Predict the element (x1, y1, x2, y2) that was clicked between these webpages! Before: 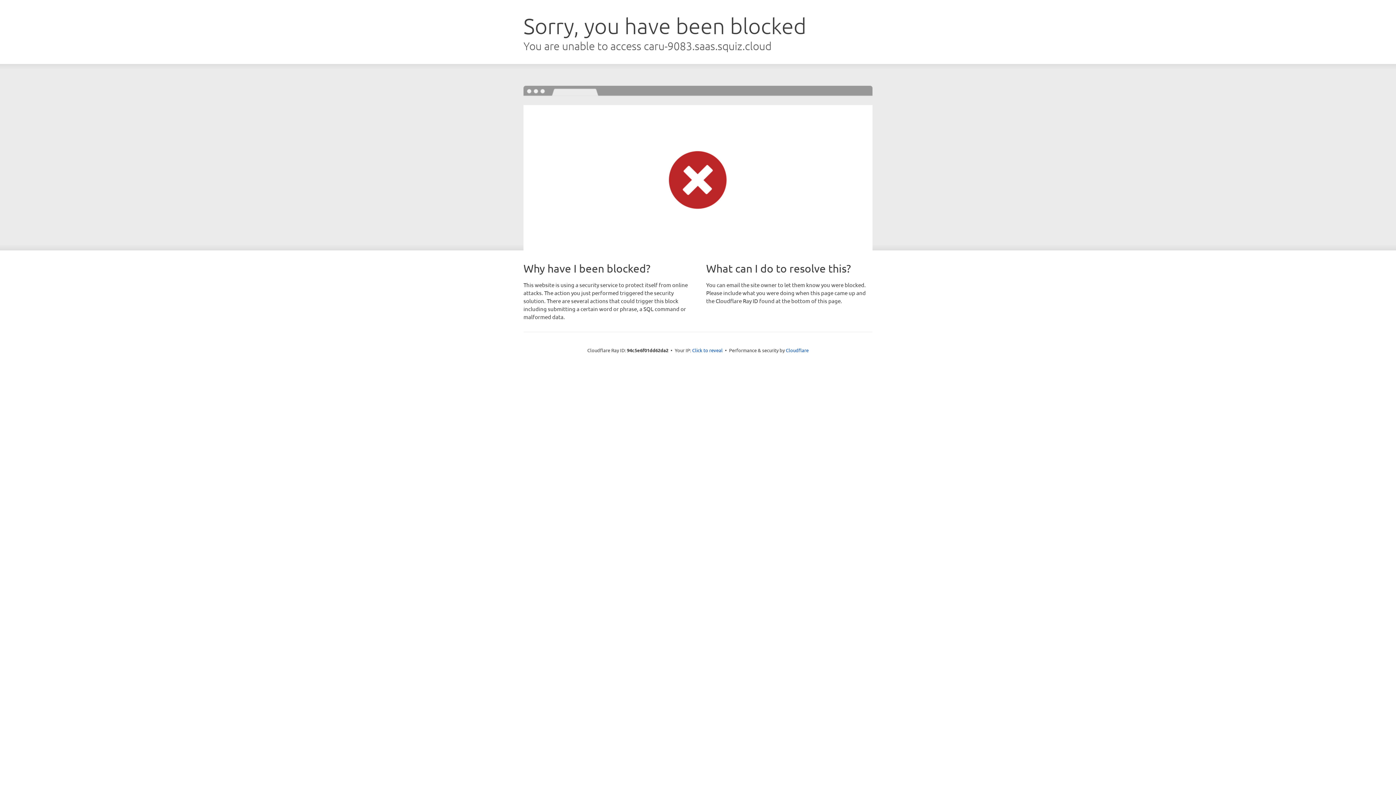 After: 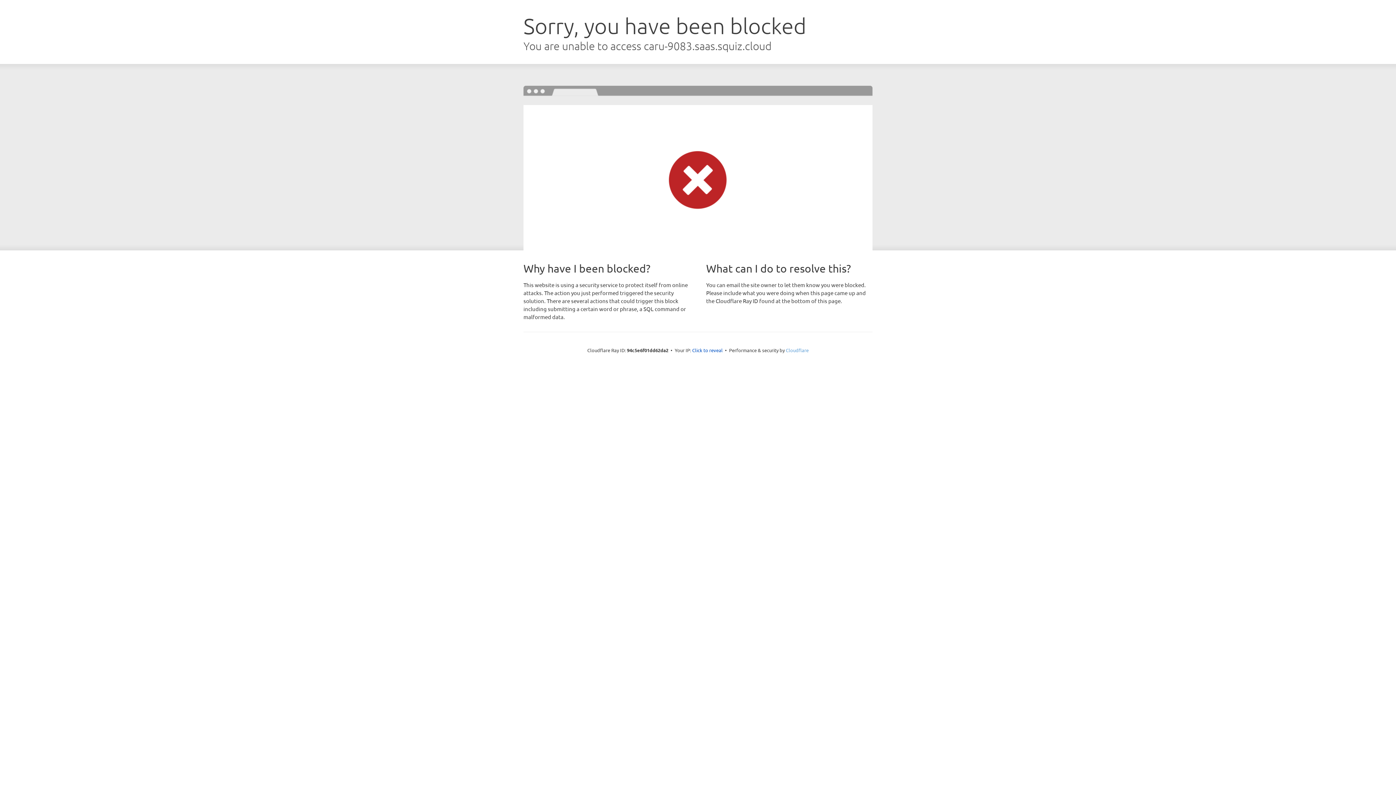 Action: label: Cloudflare bbox: (786, 347, 808, 353)